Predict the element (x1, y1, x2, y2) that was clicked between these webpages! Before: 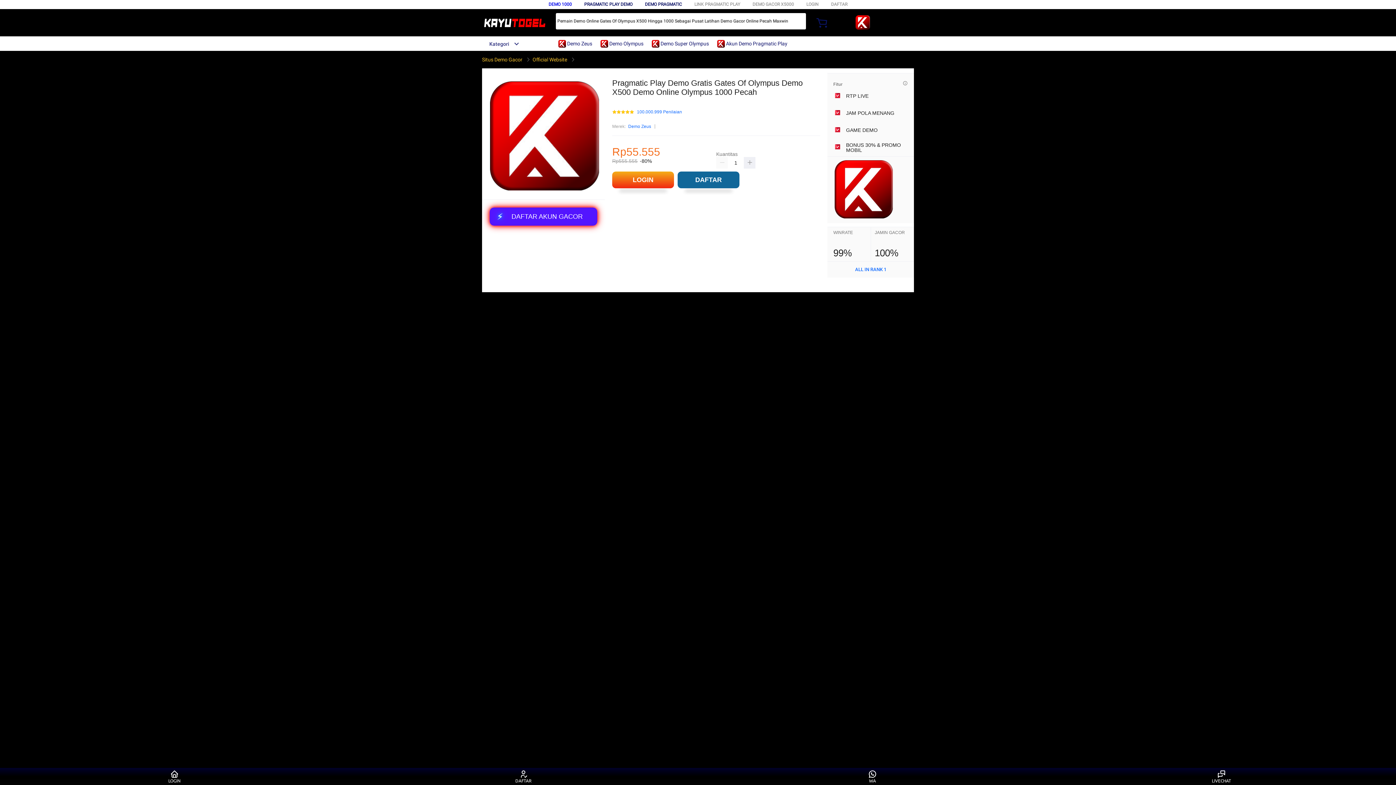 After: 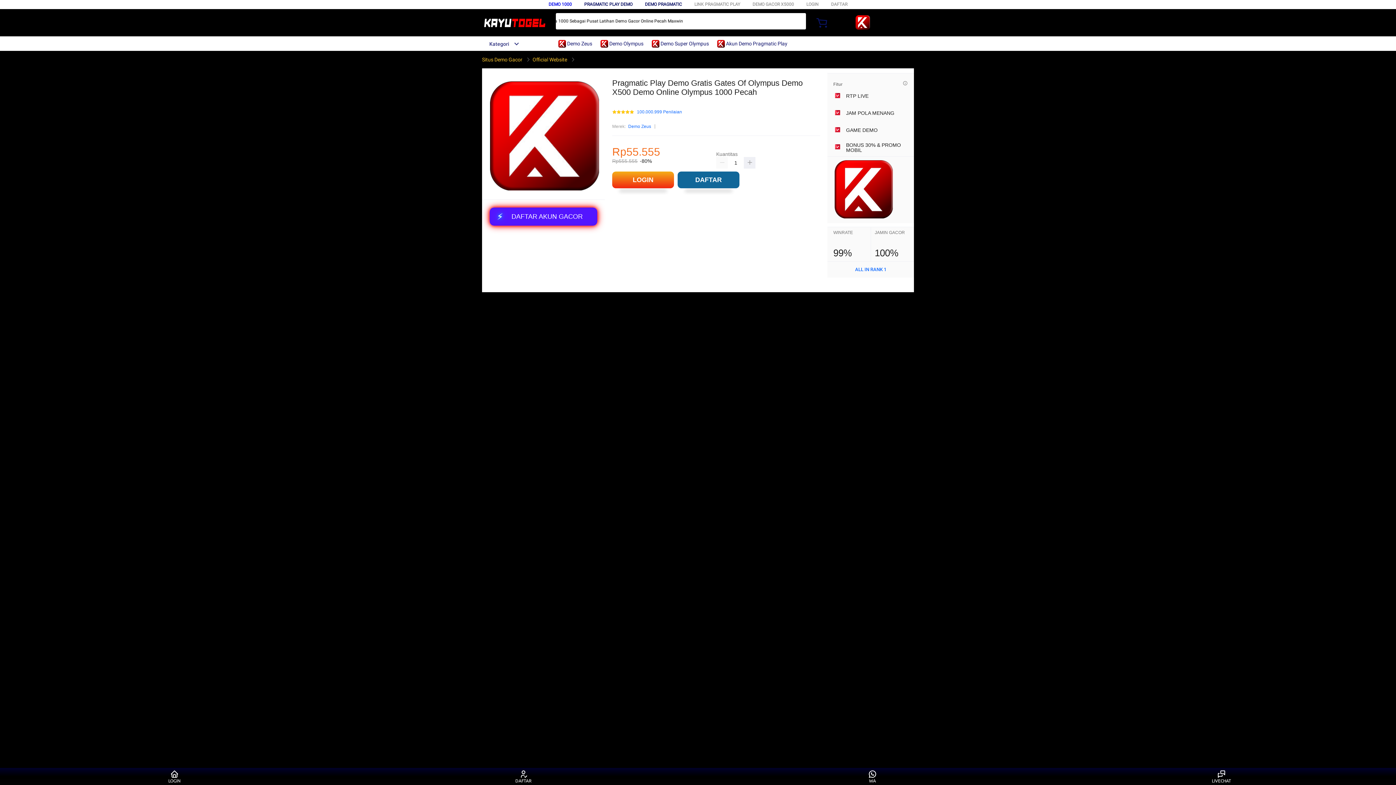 Action: bbox: (558, 36, 596, 50) label:  Demo Zeus